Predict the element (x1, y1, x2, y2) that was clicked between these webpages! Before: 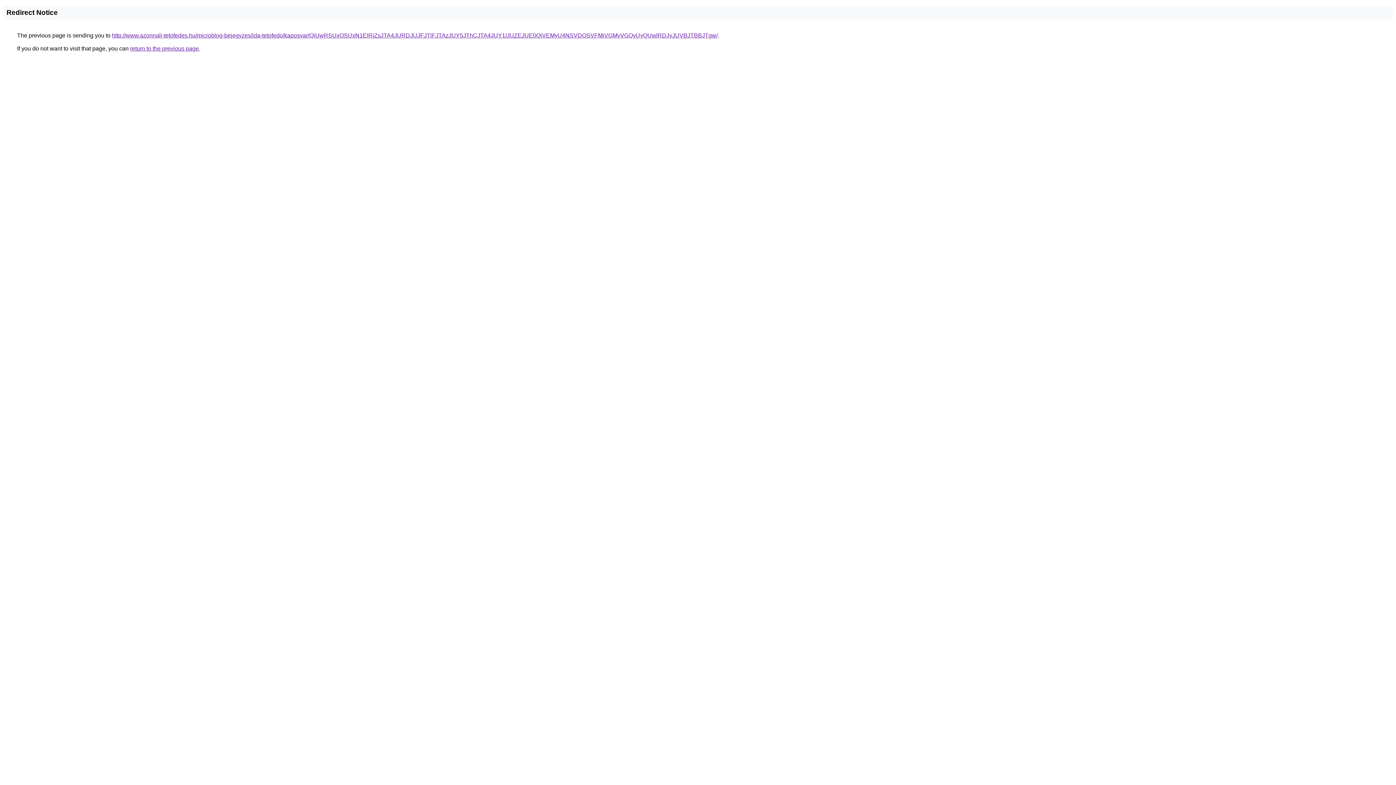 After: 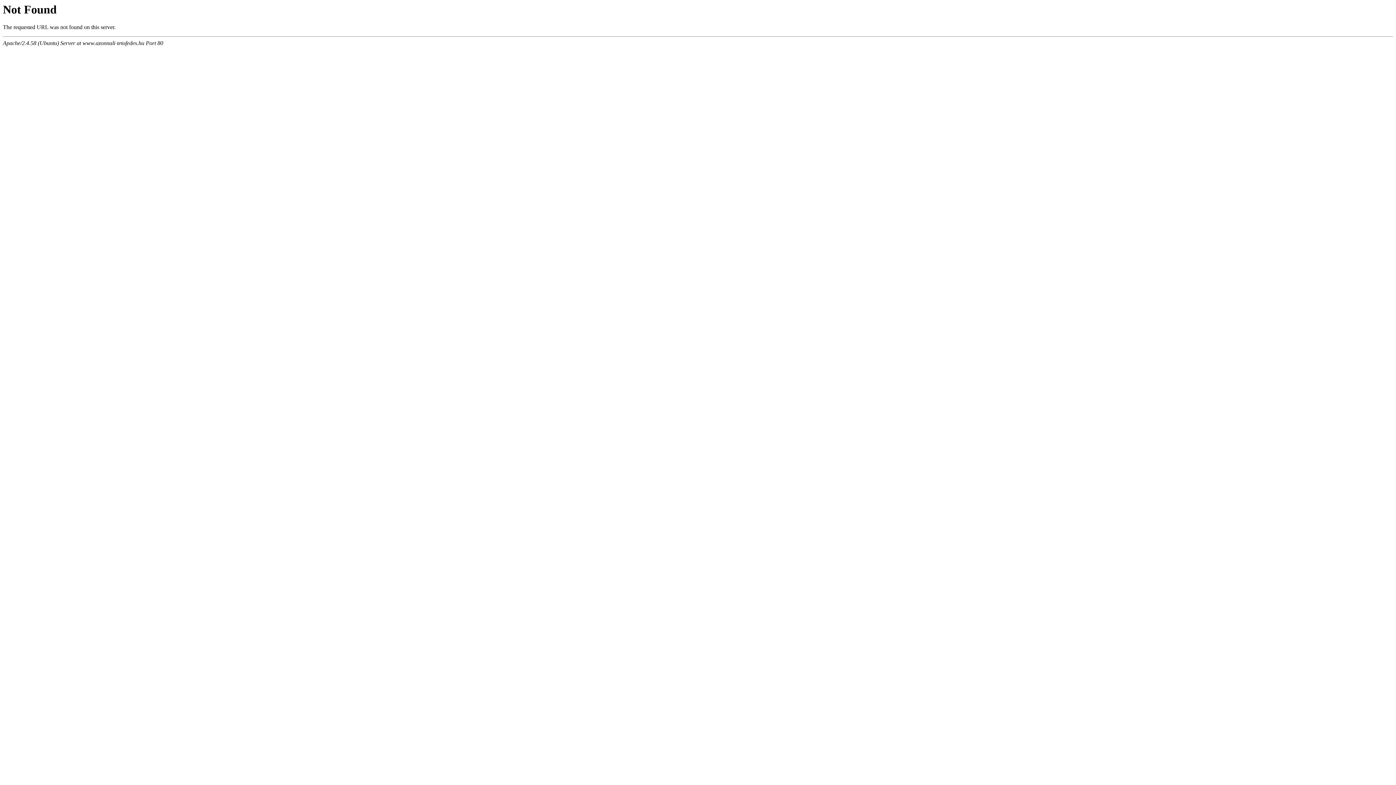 Action: bbox: (112, 32, 717, 38) label: http://www.azonnali-tetofedes.hu/microblog-bejegyzes/ida-tetofedo/kaposvar/QiUwRSUxOSUxN1ElRjZsJTA4JURDJUJFJTlFJTAzJUY5JThCJTA4JUY1/JUZEJUE0QiVEMyU4NSVDOSVFMiVGMyVGQyUyQUwlRDJyJUVBJTBBJTgw/